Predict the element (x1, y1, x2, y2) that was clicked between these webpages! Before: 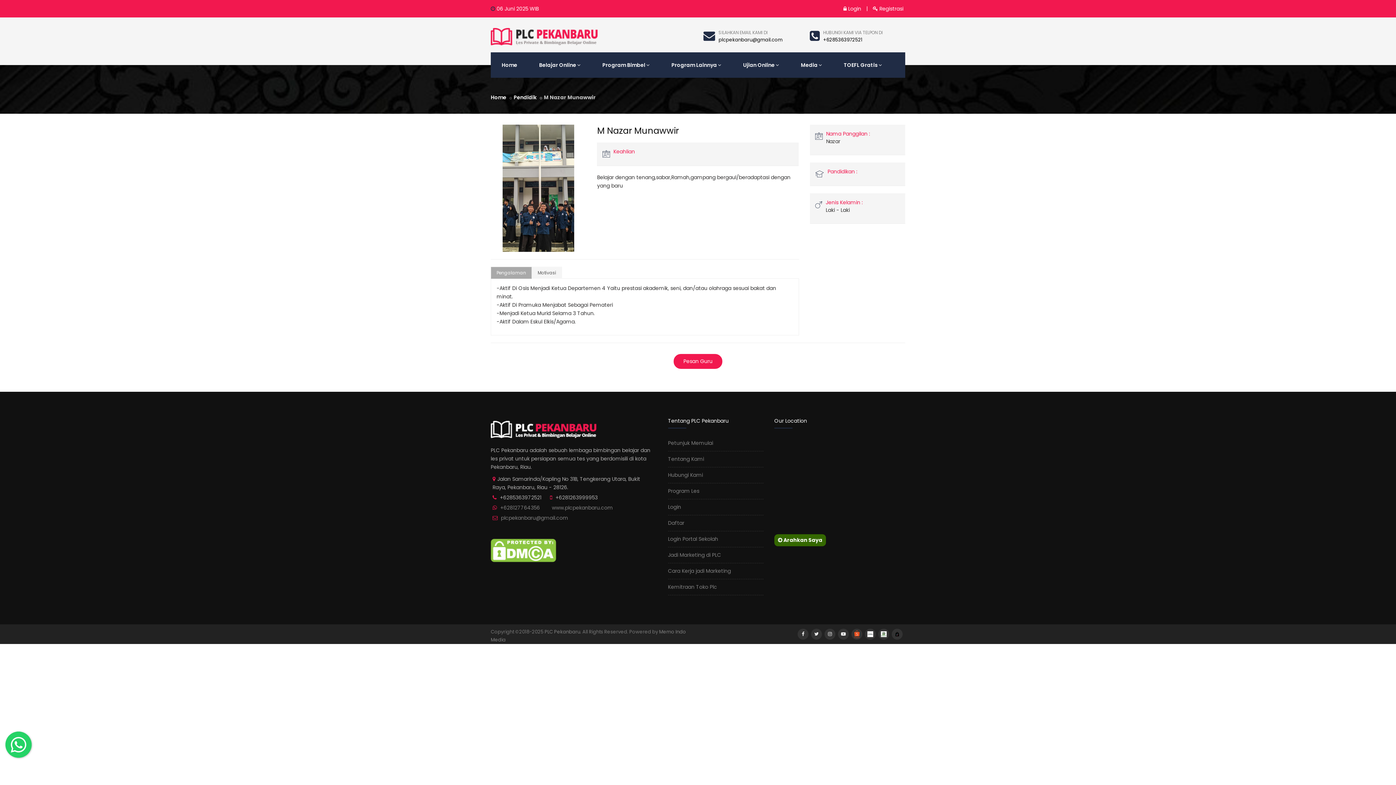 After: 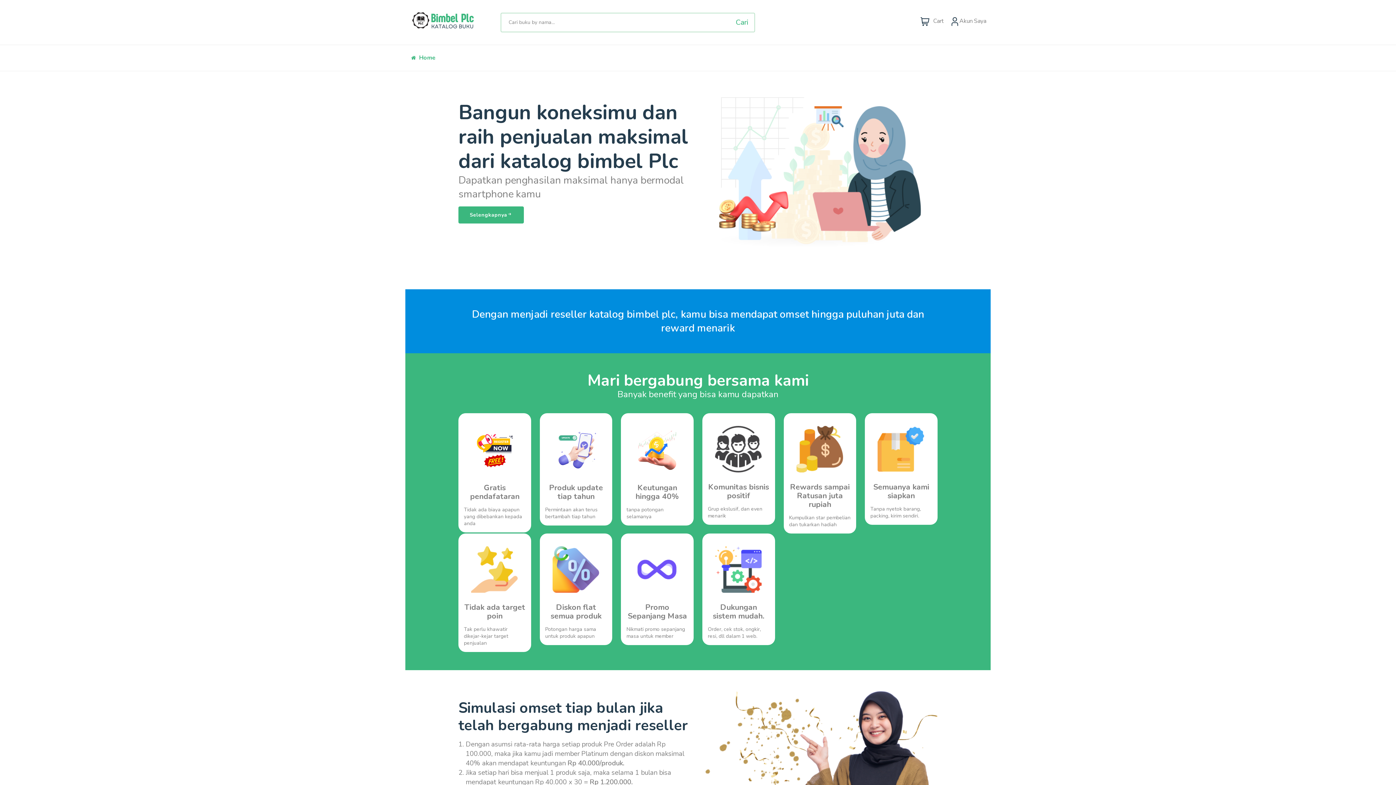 Action: bbox: (668, 583, 717, 590) label: Kemitraan Toko Plc